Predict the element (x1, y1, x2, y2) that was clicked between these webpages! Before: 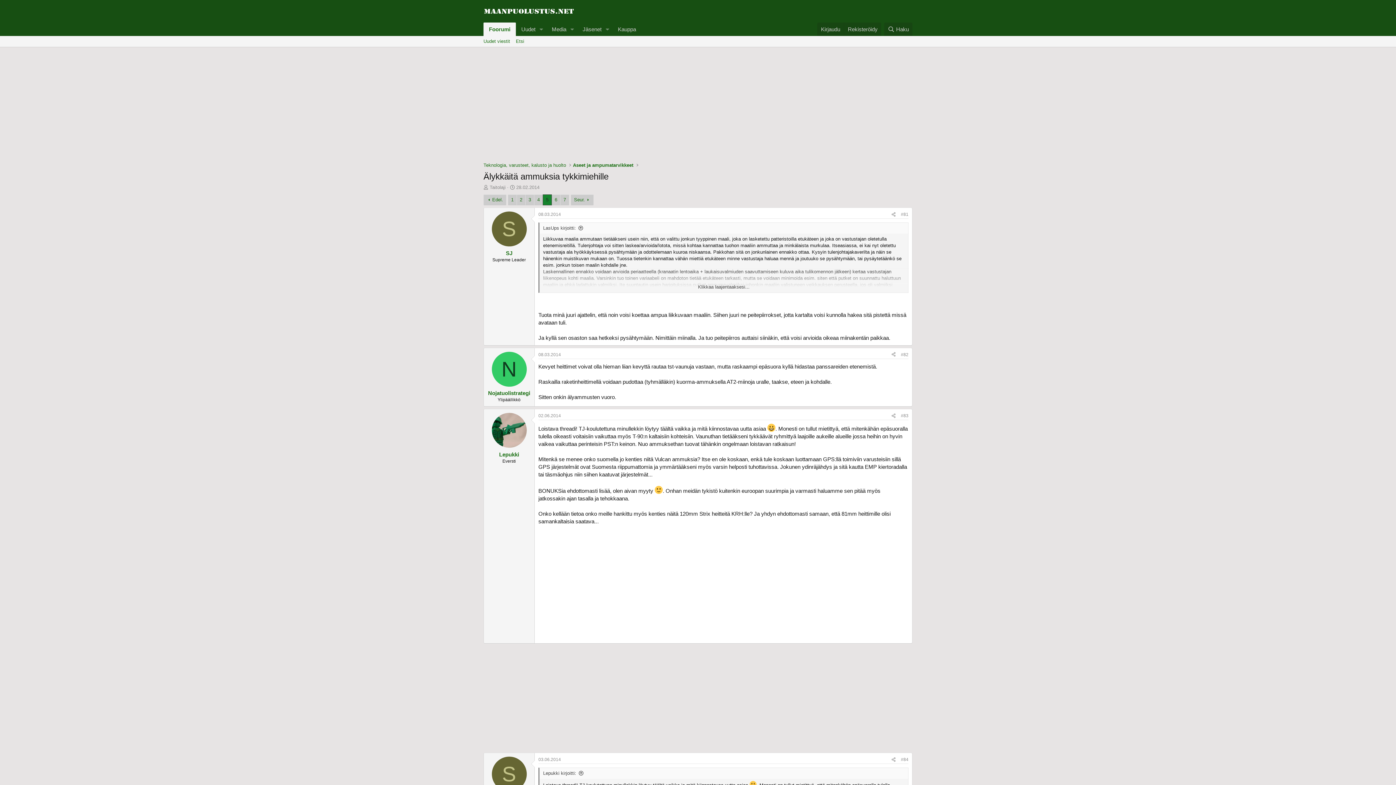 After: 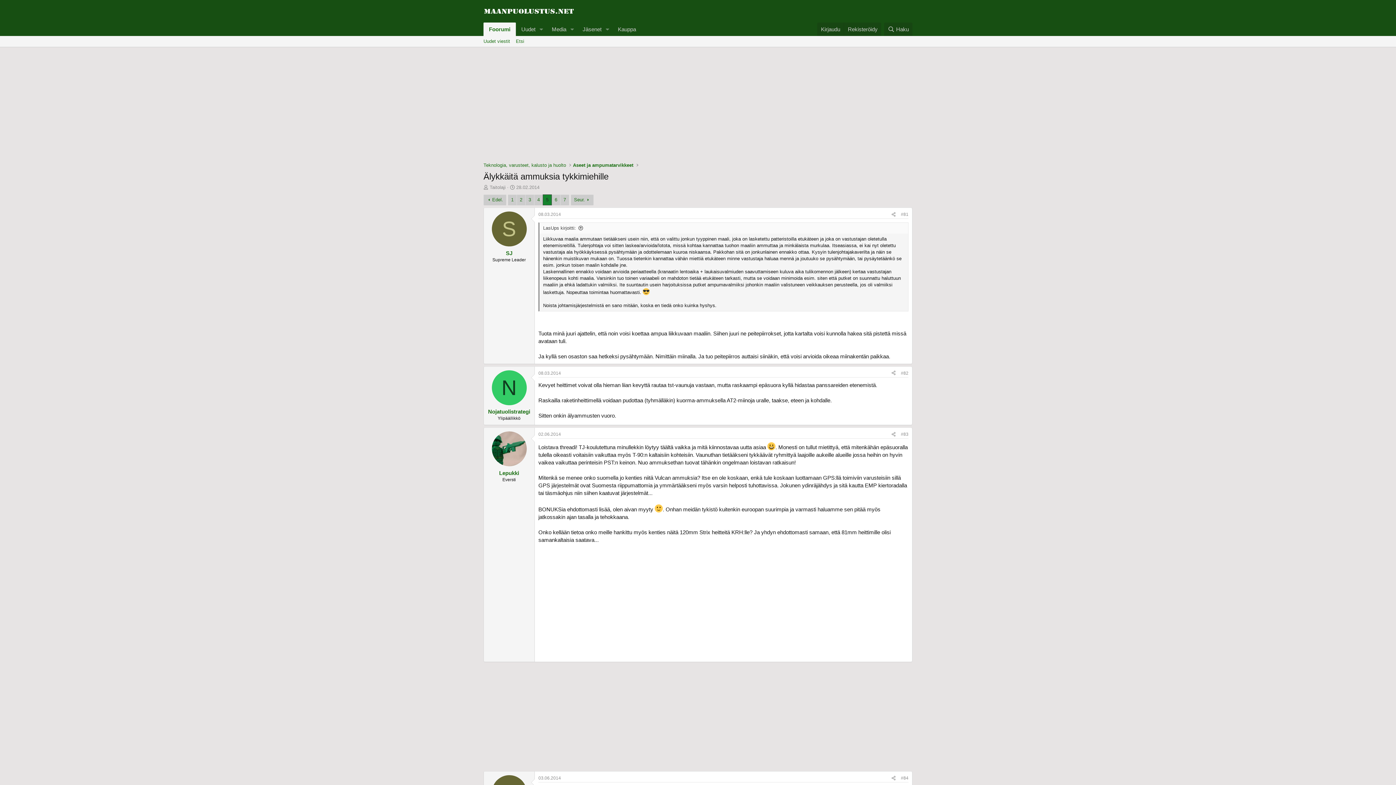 Action: label: Klikkaa laajentaaksesi... bbox: (539, 284, 908, 290)